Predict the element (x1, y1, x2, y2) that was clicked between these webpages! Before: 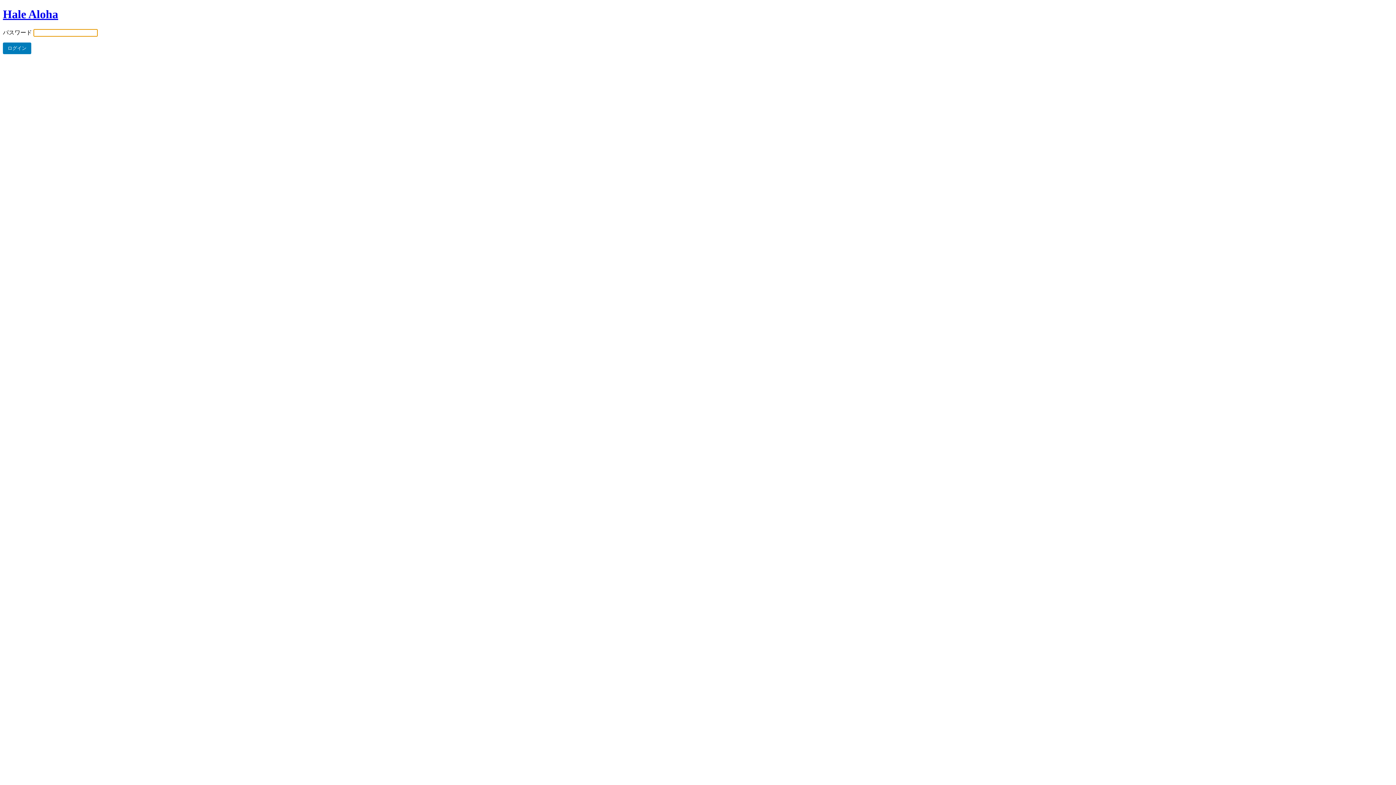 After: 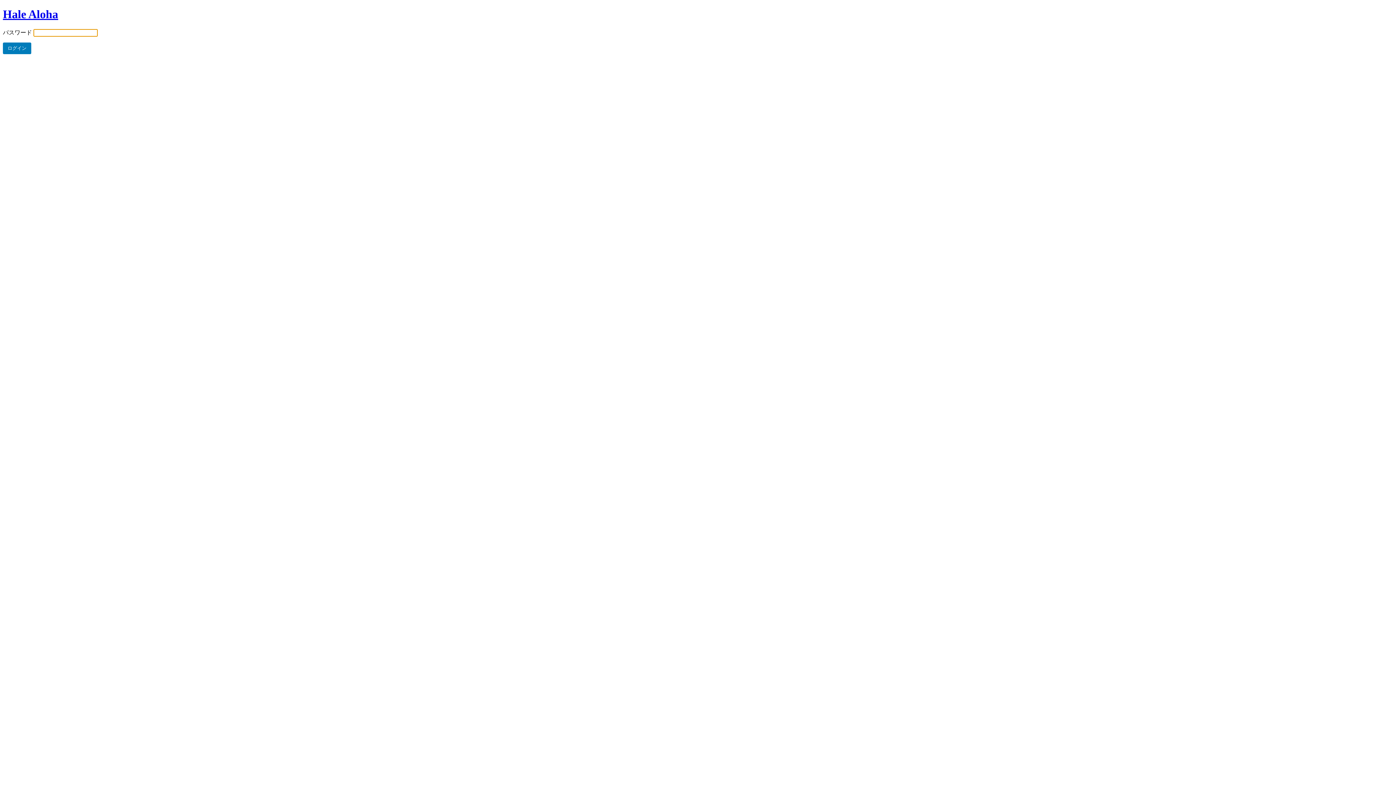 Action: bbox: (2, 7, 58, 20) label: Hale Aloha